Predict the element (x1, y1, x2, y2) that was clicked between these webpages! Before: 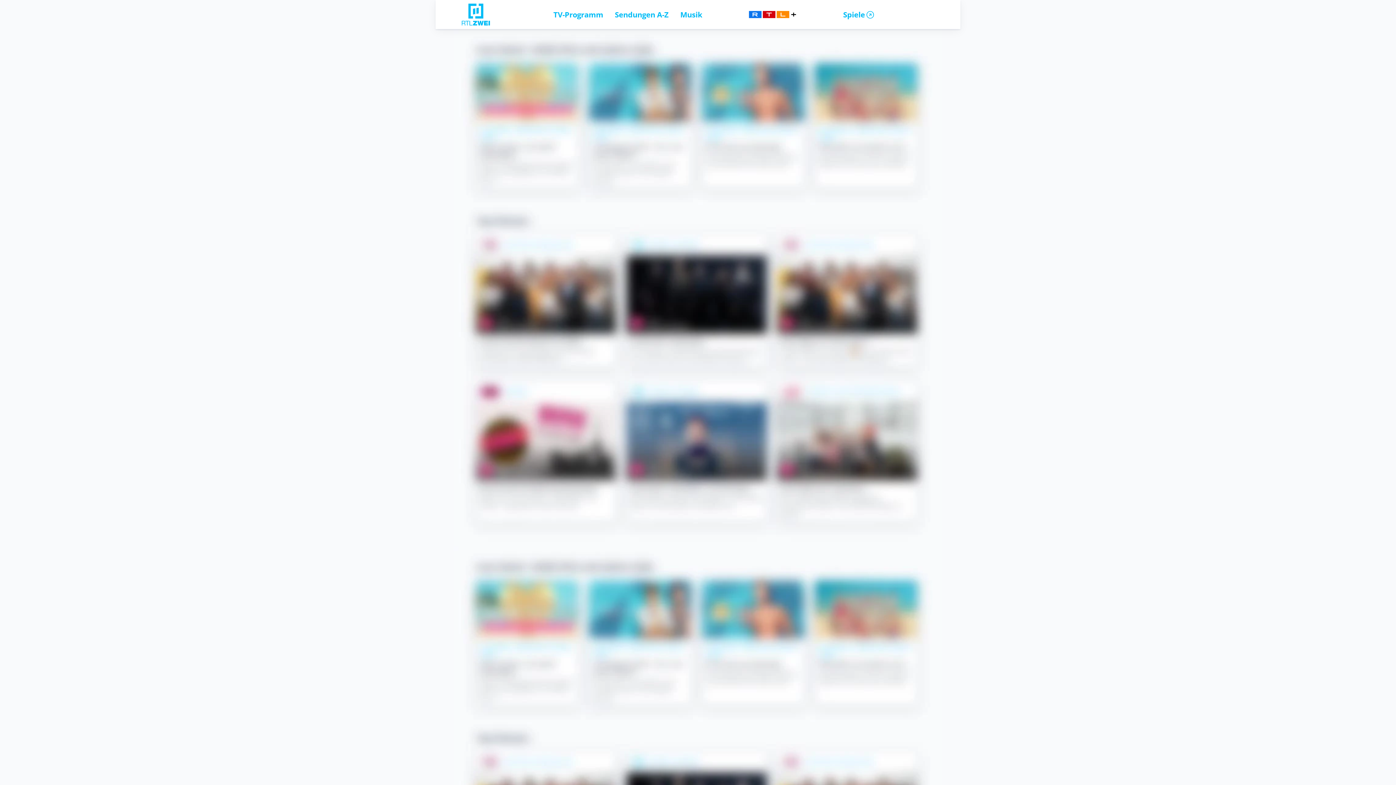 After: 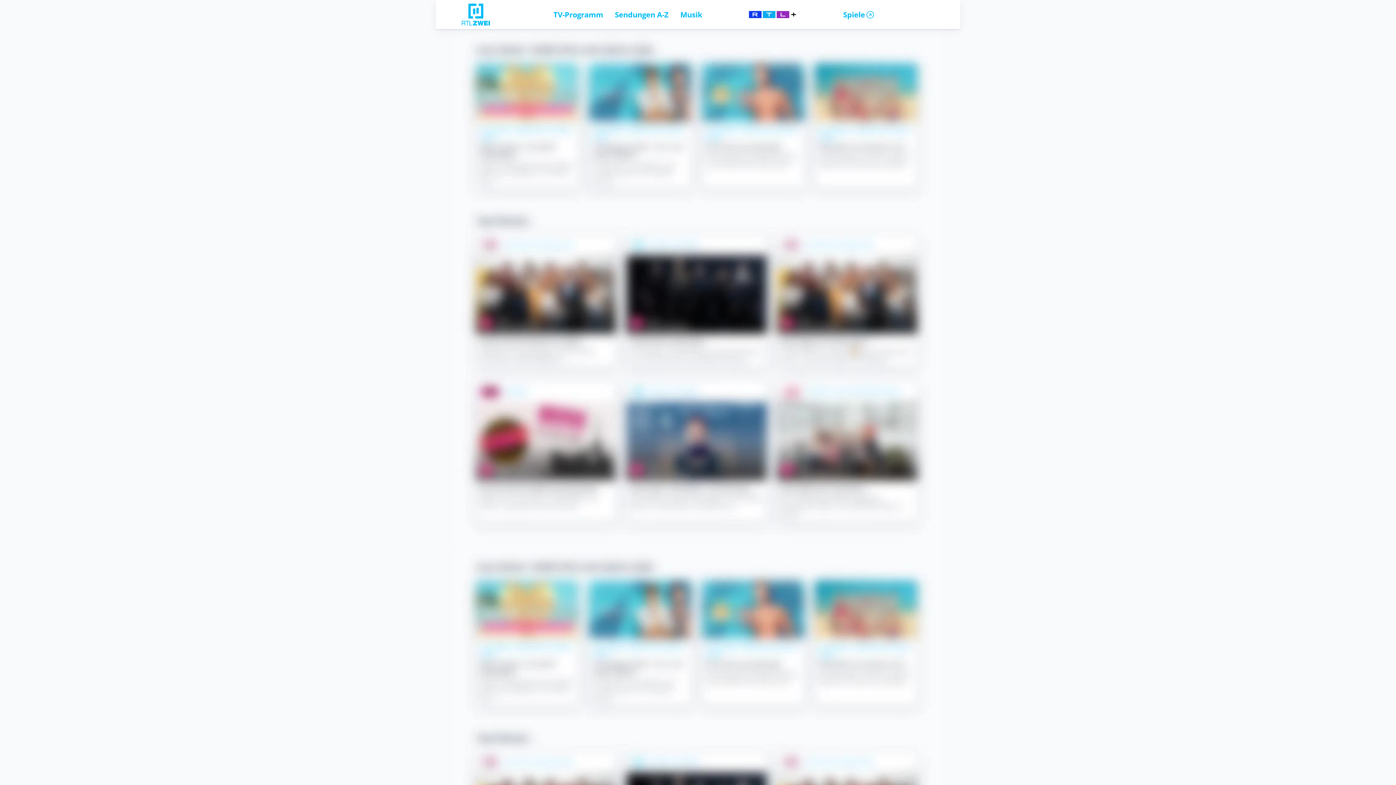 Action: label: Sendungen A-Z bbox: (615, 9, 668, 19)